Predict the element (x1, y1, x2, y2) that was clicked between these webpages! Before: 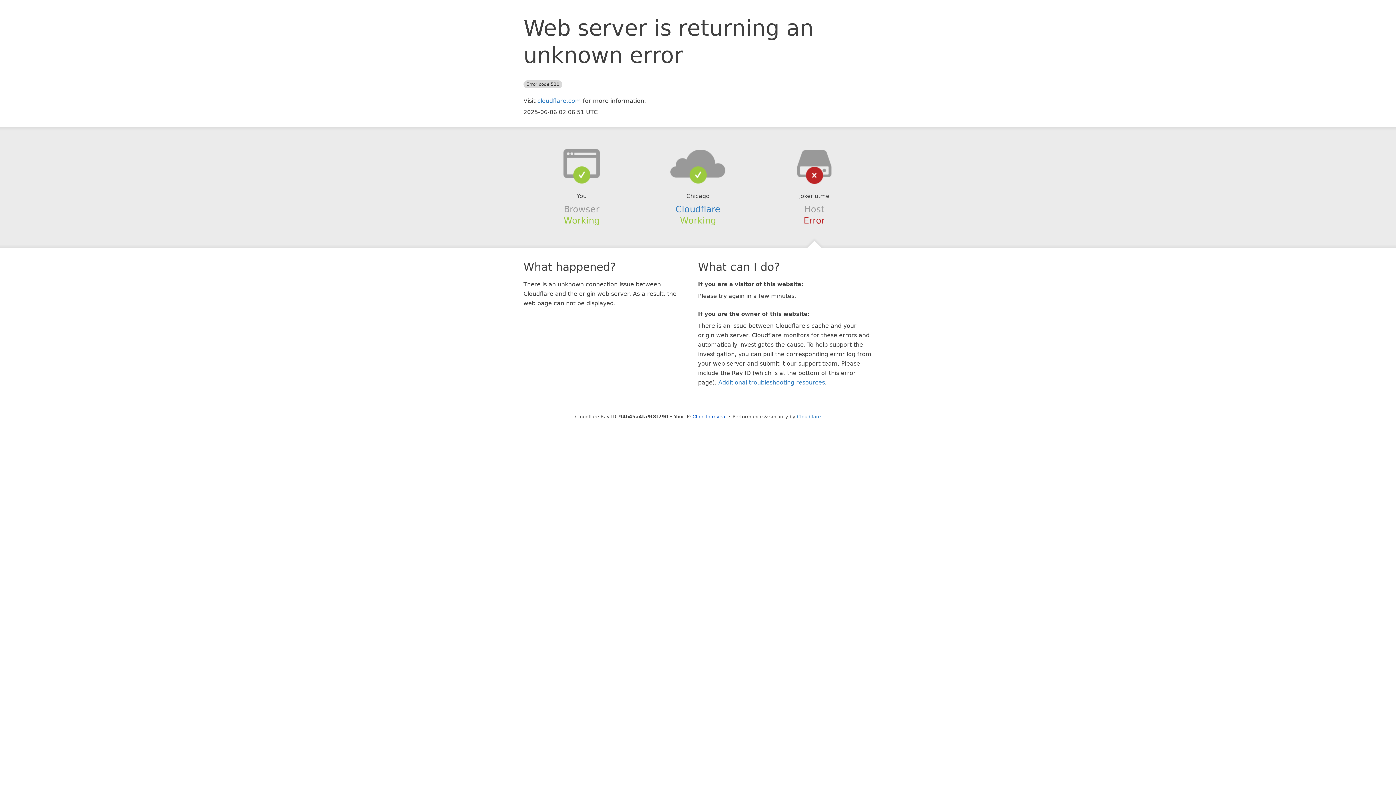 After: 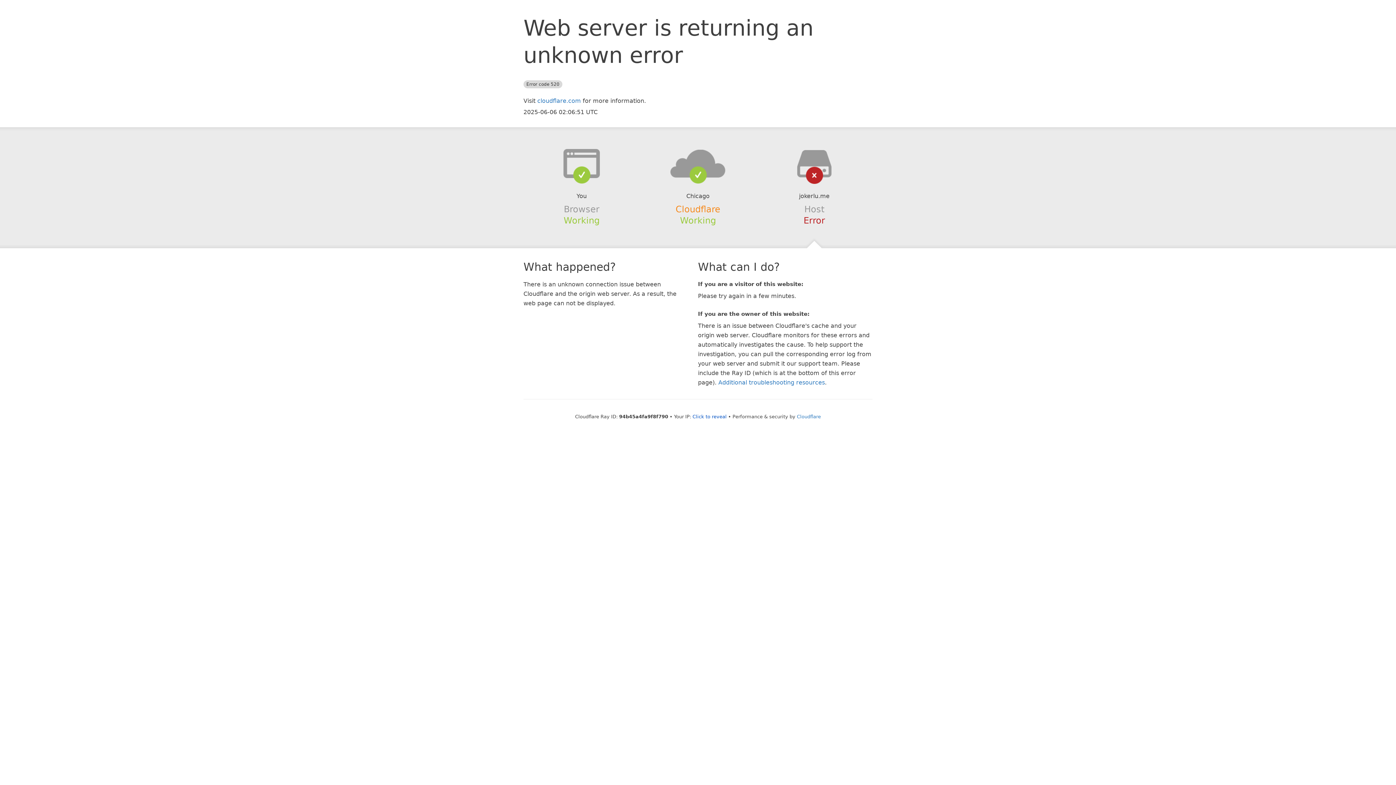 Action: bbox: (675, 204, 720, 214) label: Cloudflare